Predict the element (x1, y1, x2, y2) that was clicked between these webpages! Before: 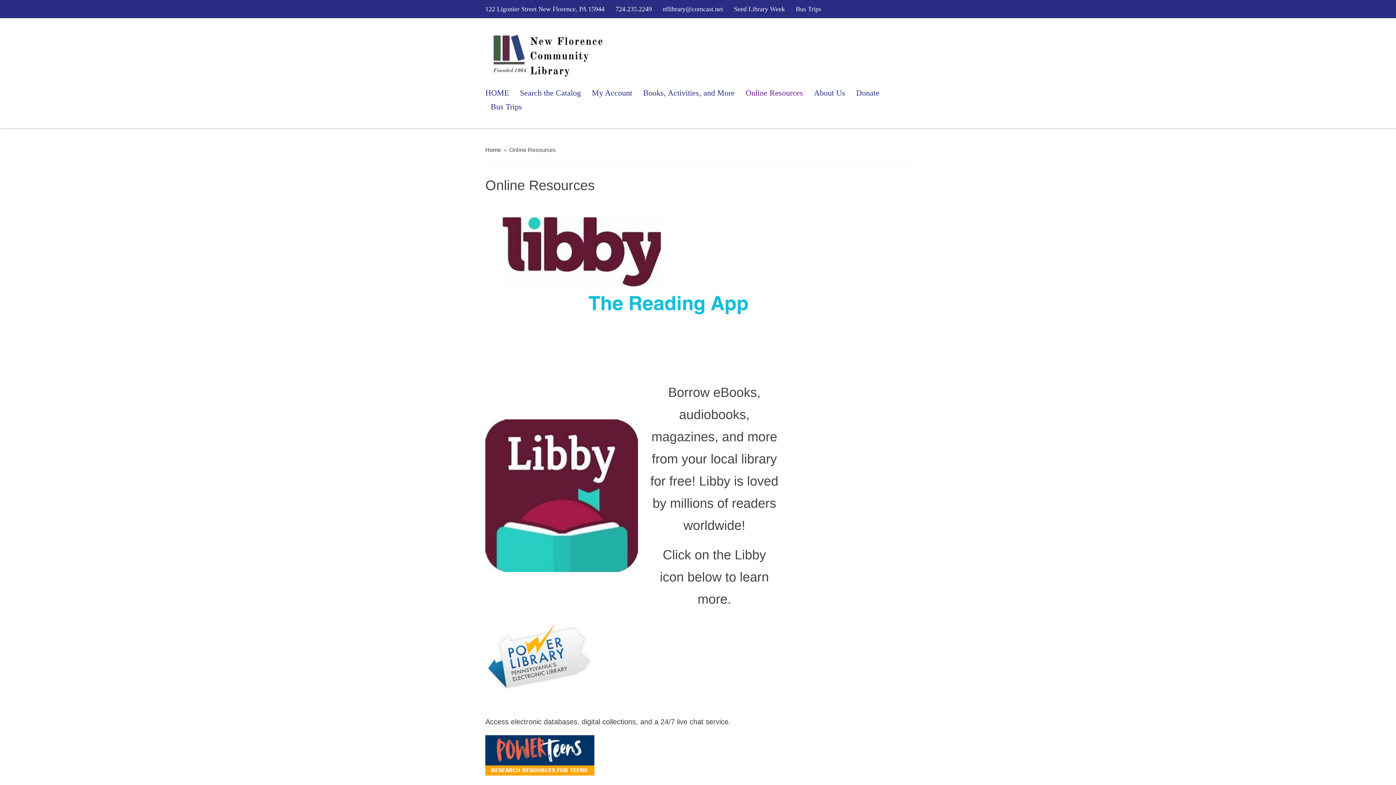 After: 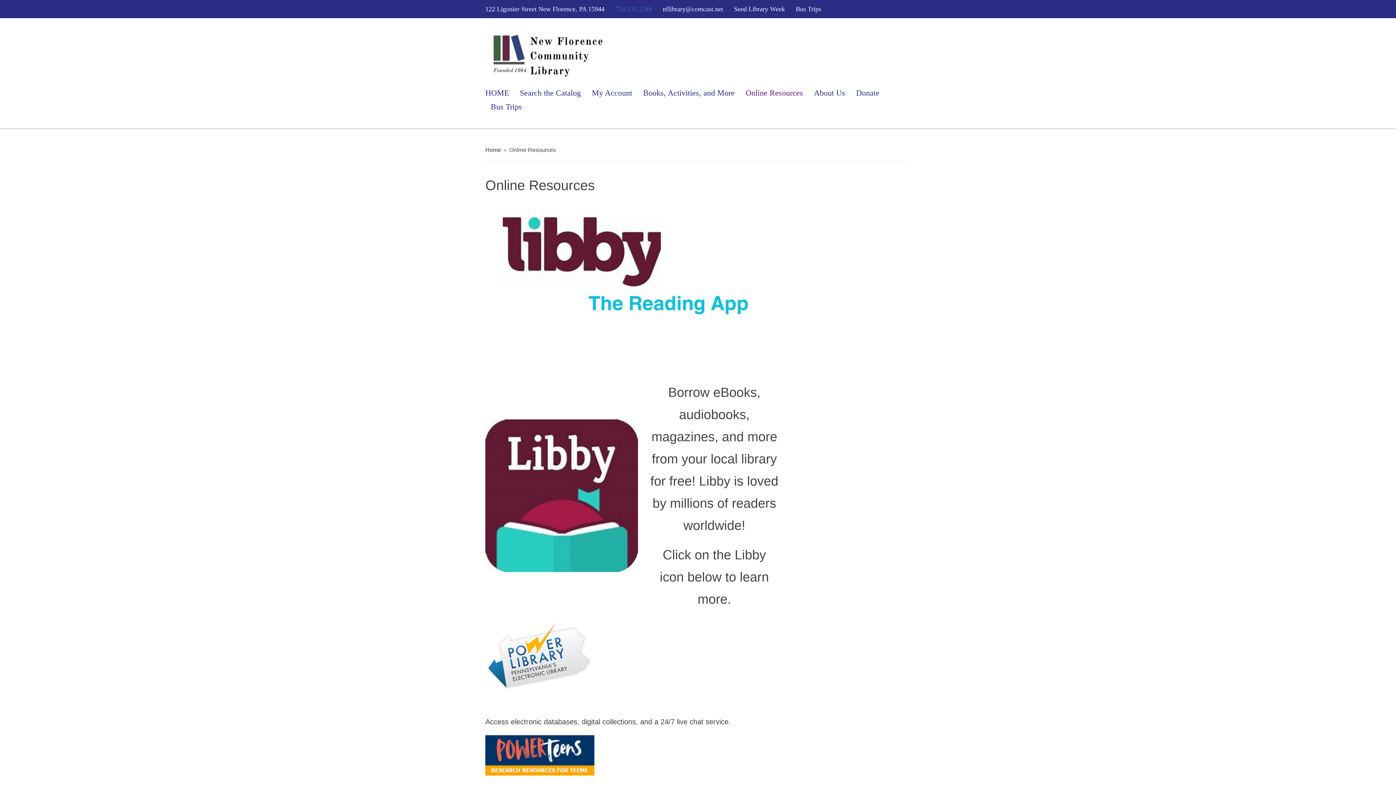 Action: label: 724.235.2249 bbox: (615, 3, 652, 14)